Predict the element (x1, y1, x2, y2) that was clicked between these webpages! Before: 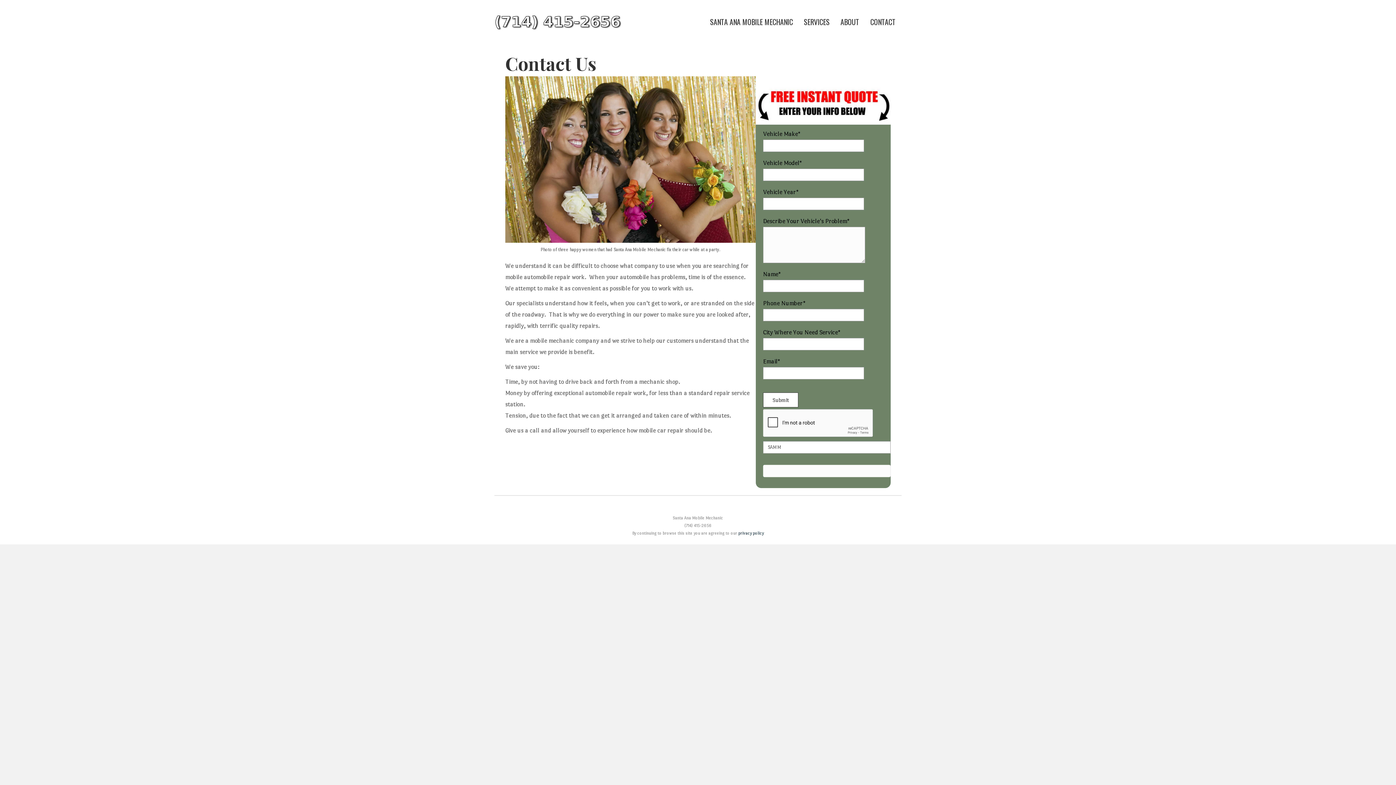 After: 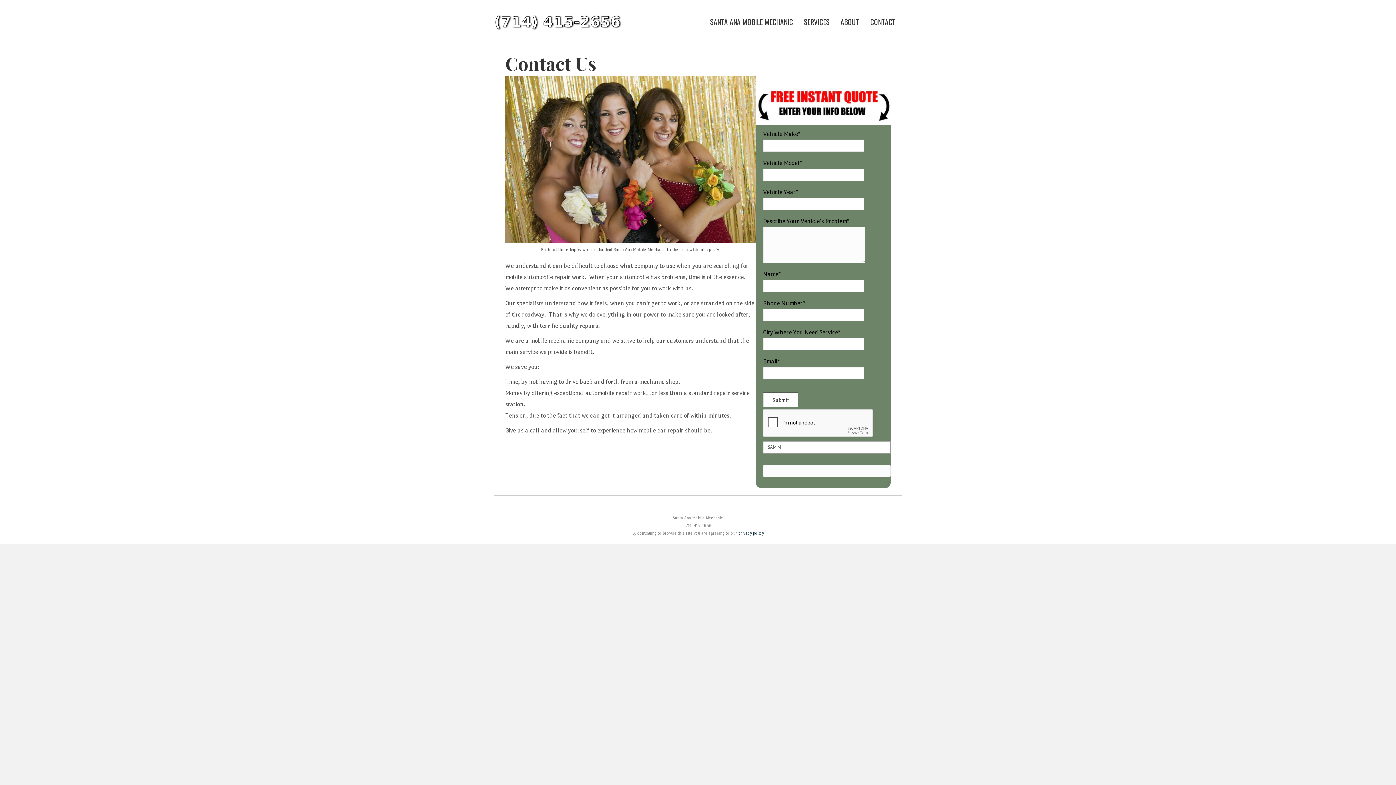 Action: label: CONTACT bbox: (865, 11, 901, 32)